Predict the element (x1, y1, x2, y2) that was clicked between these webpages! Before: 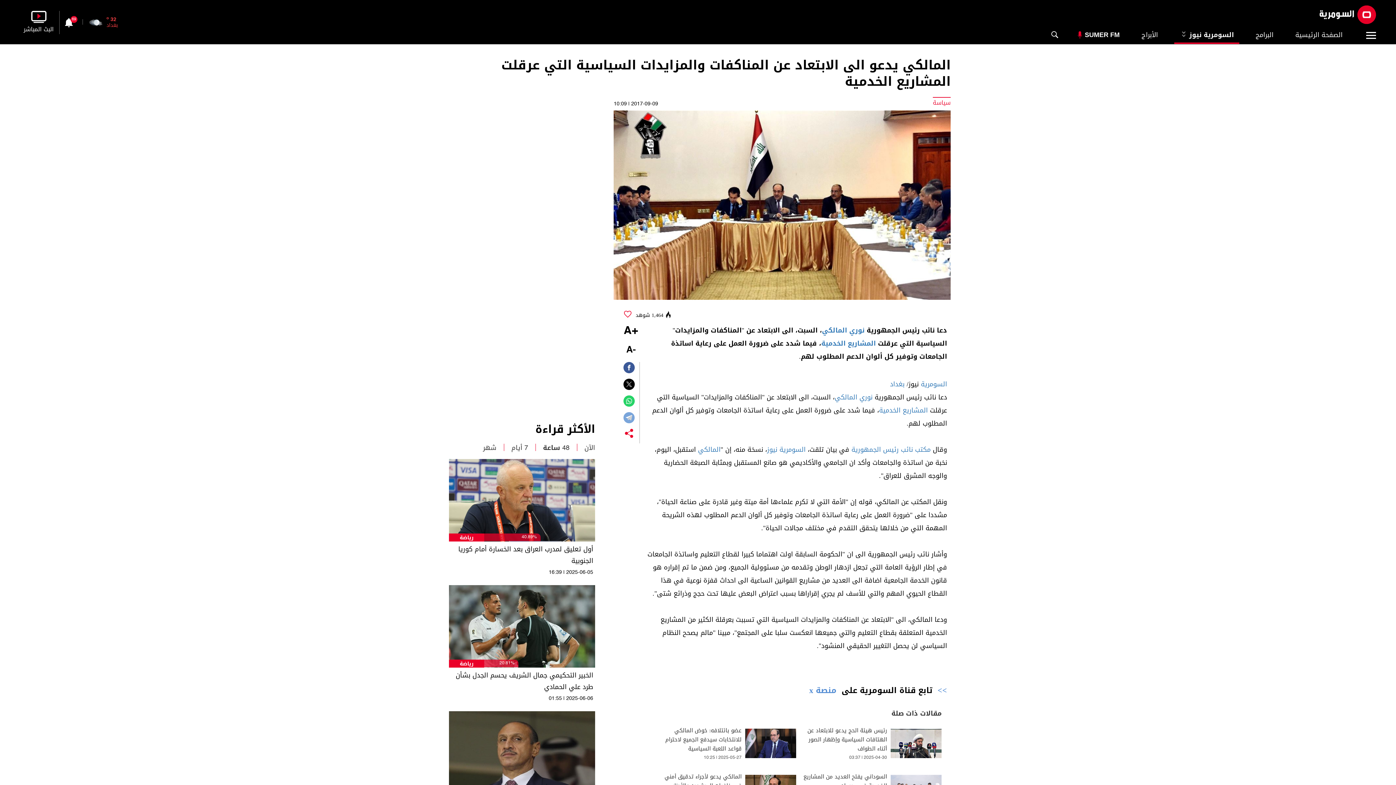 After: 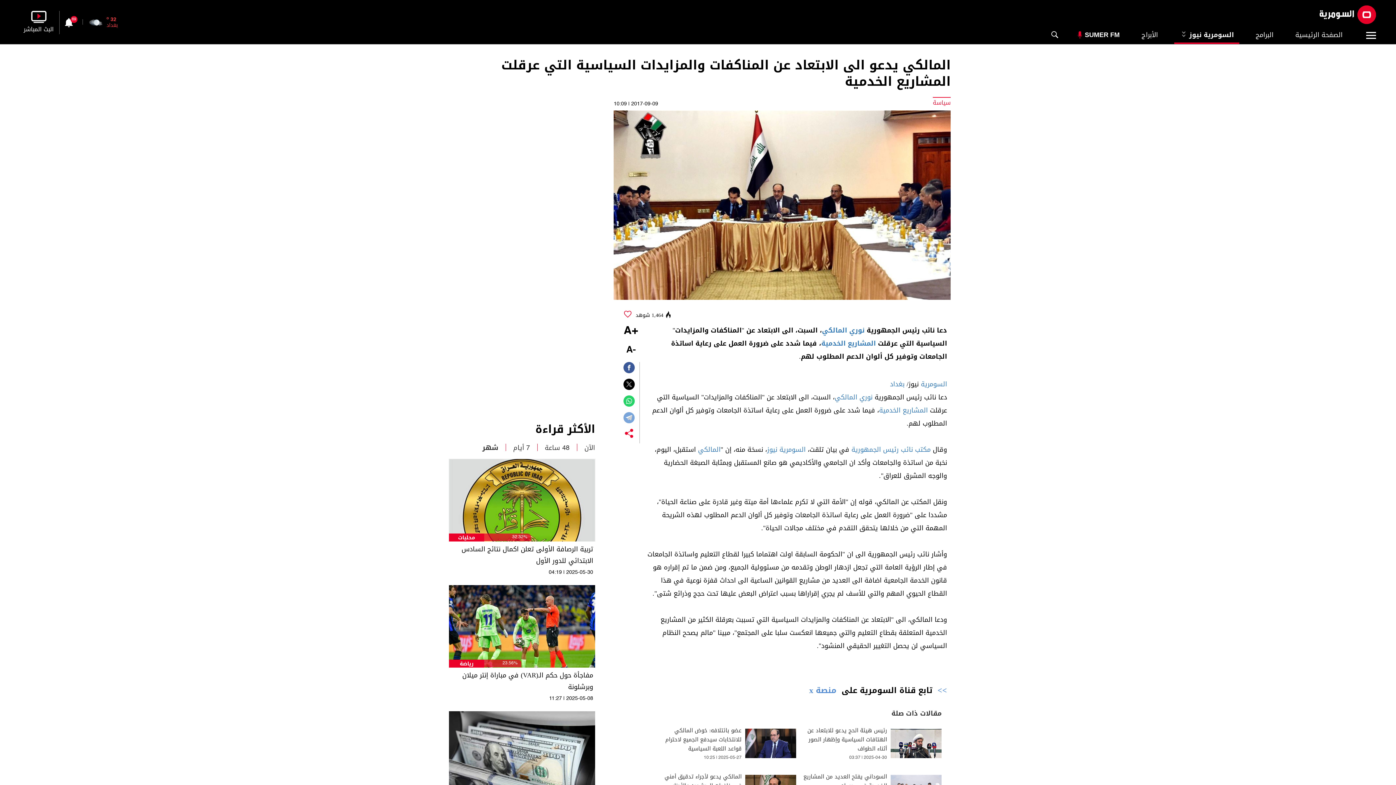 Action: bbox: (483, 442, 496, 453) label: شهر